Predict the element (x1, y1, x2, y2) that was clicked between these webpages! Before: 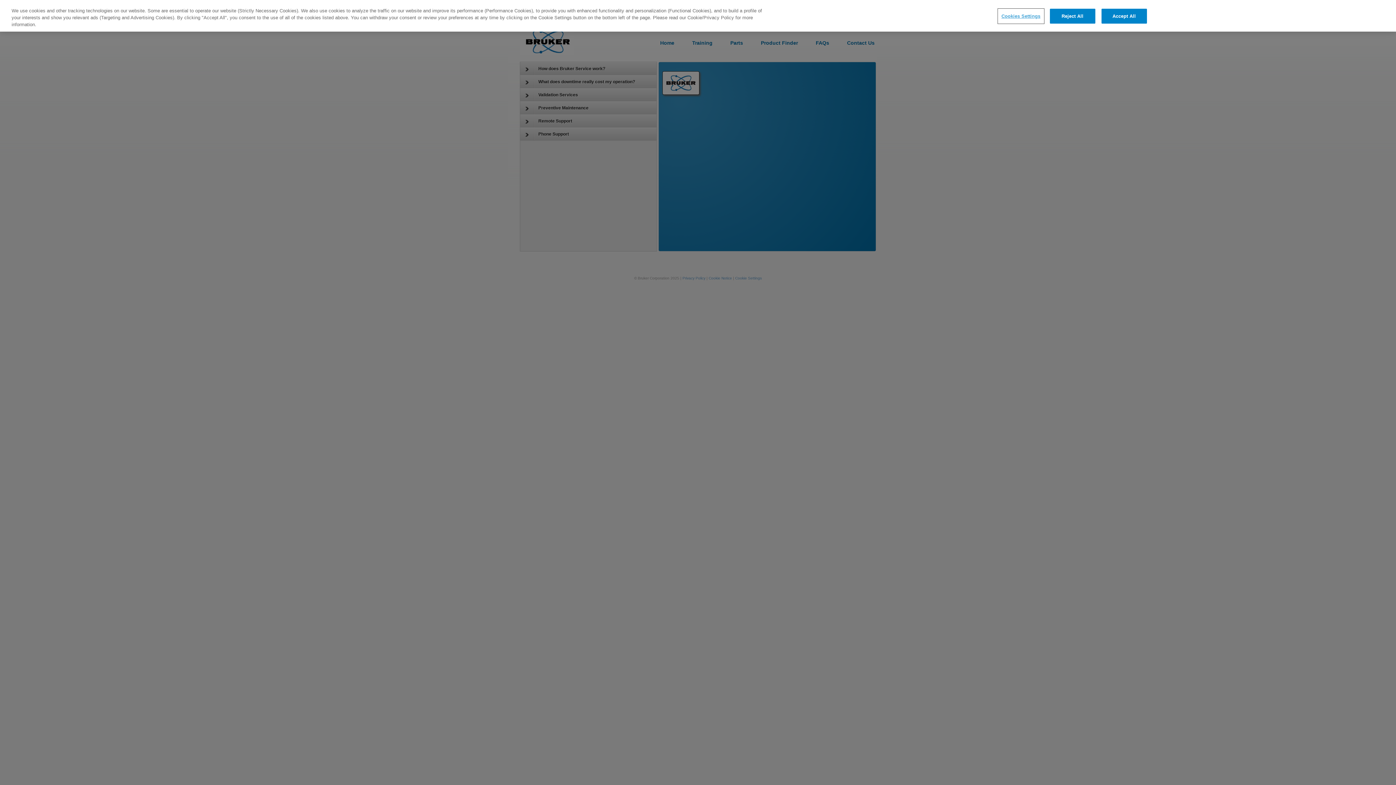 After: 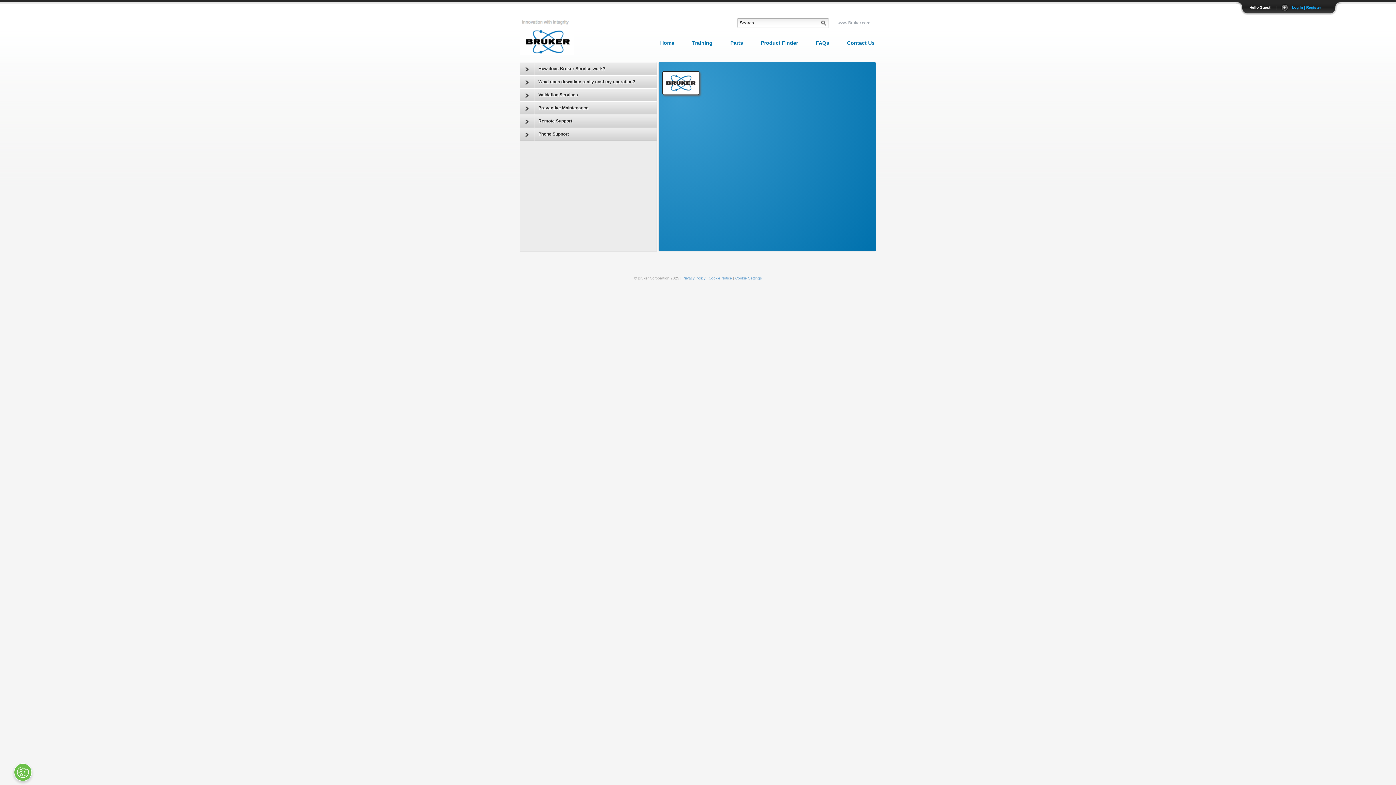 Action: label: Accept All bbox: (1101, 8, 1147, 23)